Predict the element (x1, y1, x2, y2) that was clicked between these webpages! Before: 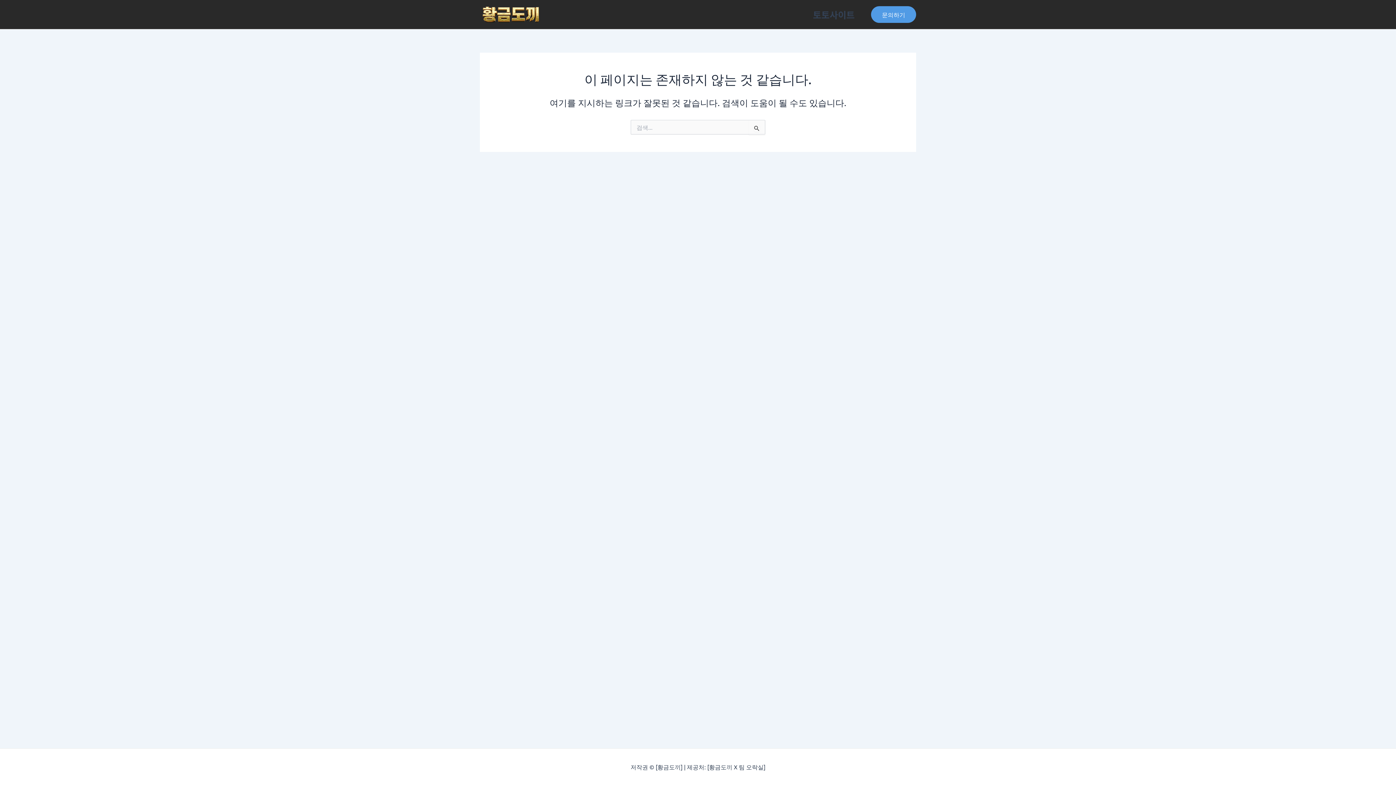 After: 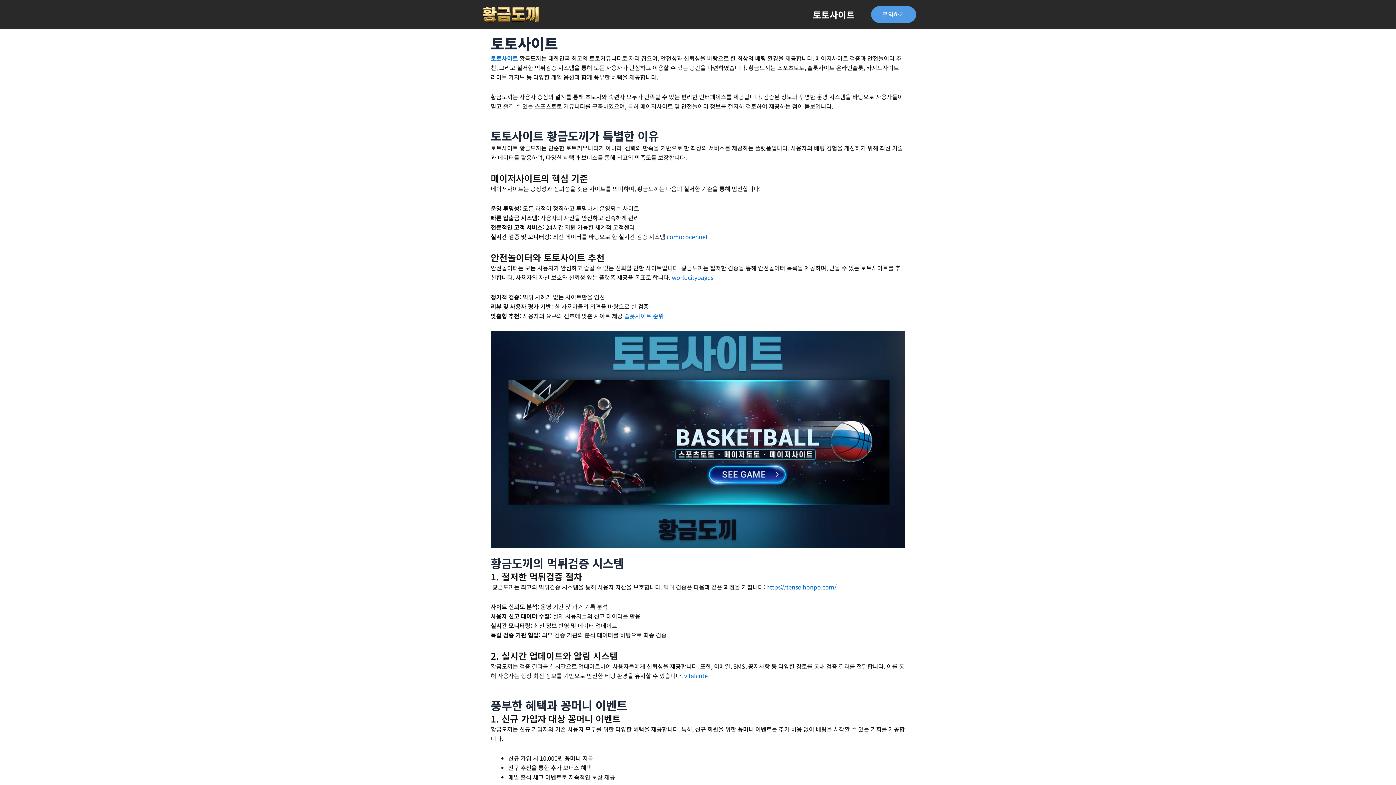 Action: bbox: (480, 9, 541, 17)